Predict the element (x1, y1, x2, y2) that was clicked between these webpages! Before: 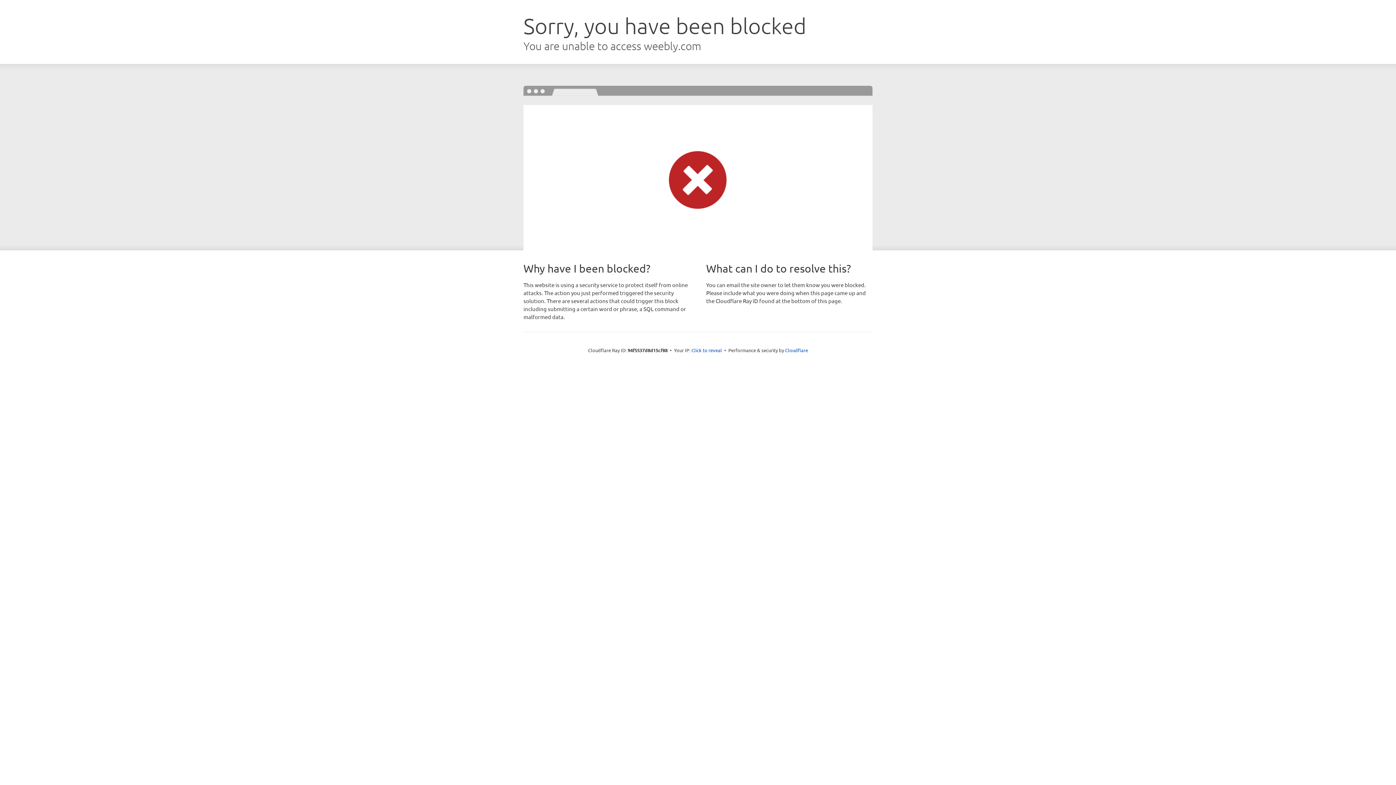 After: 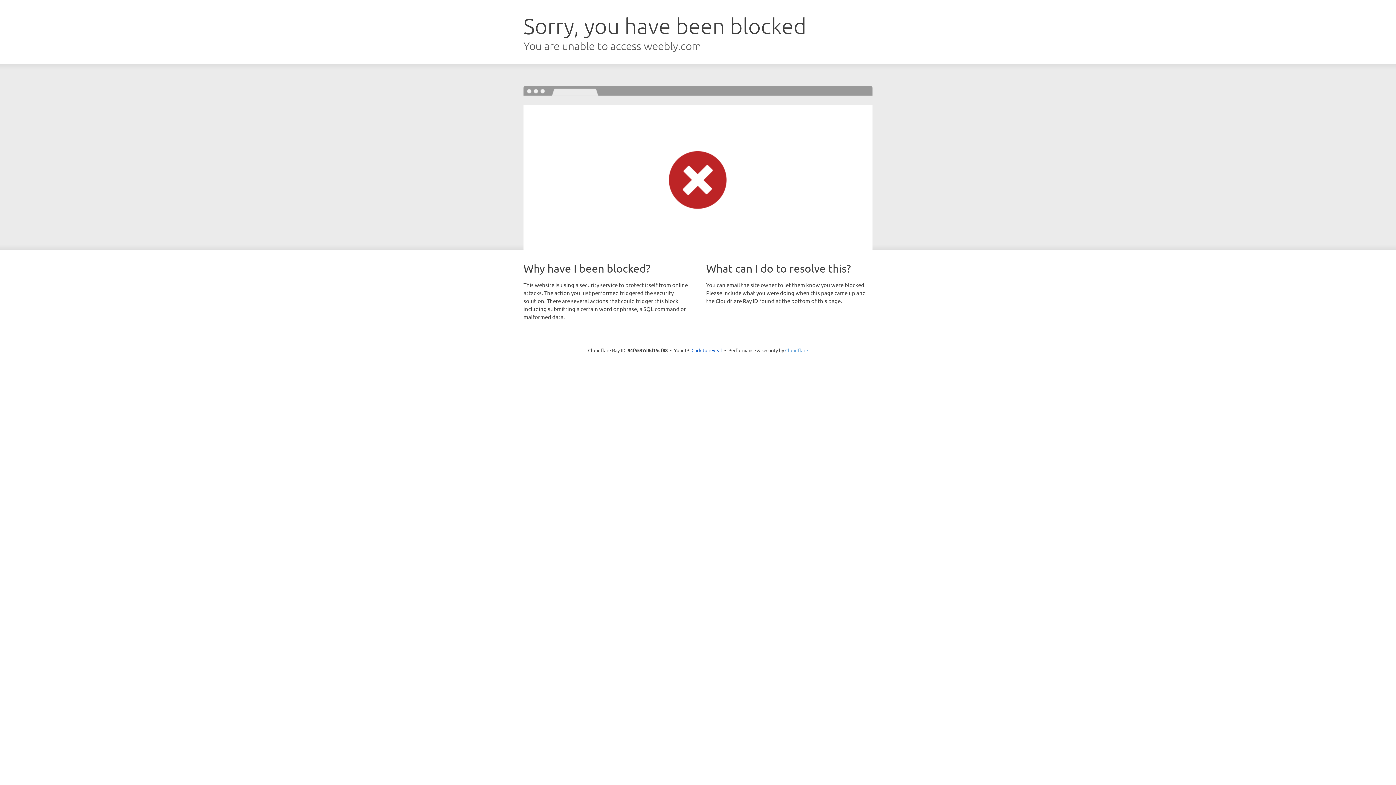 Action: label: Cloudflare bbox: (785, 347, 808, 353)